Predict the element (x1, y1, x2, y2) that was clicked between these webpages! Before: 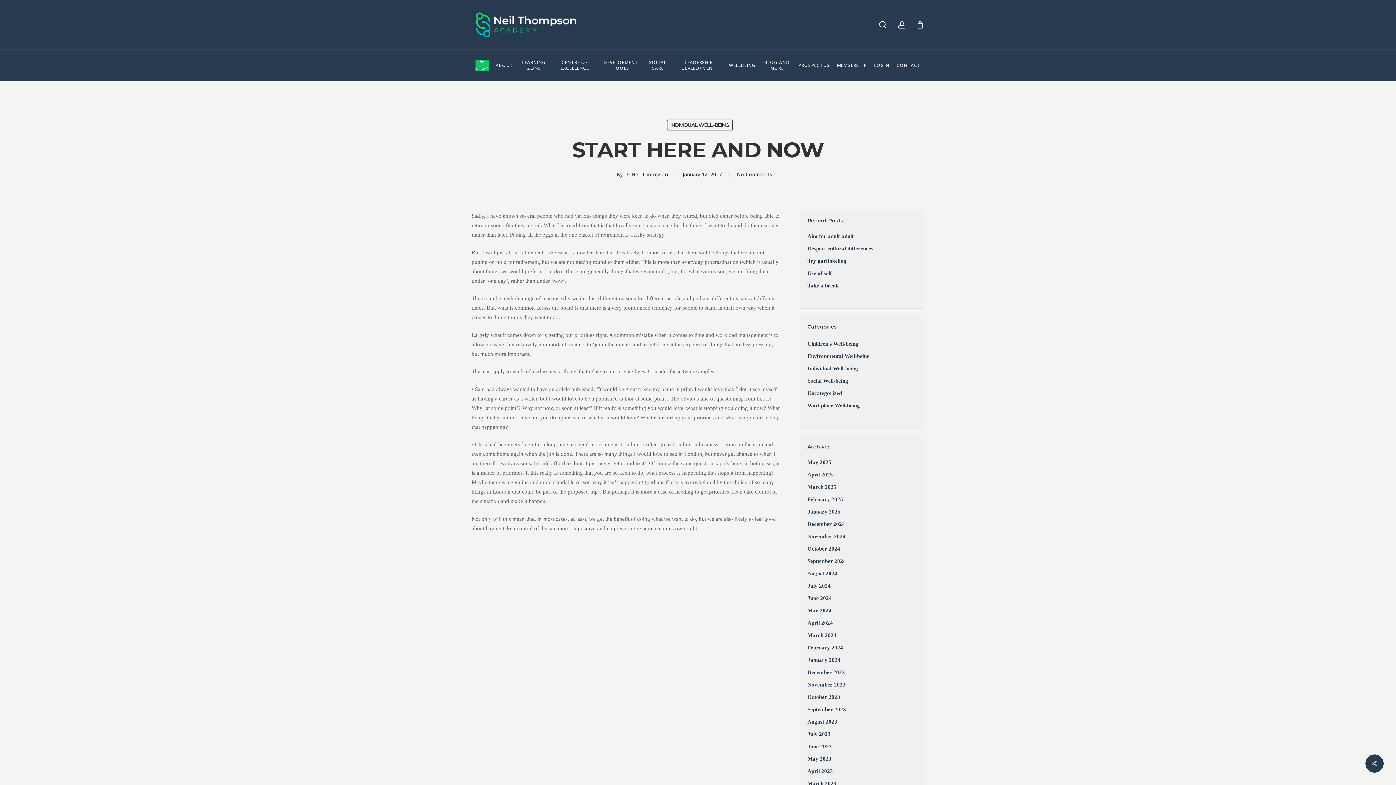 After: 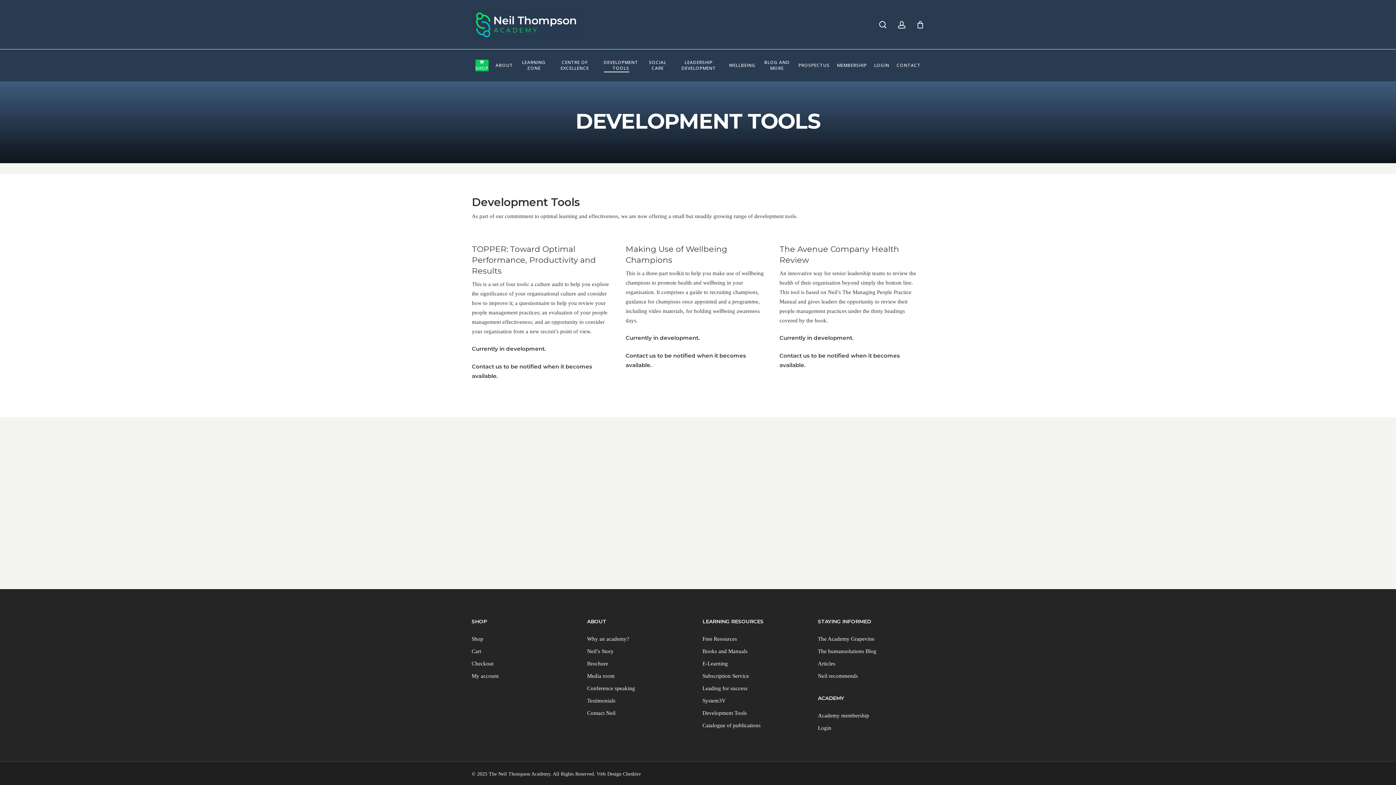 Action: label: DEVELOPMENT TOOLS bbox: (602, 59, 639, 71)